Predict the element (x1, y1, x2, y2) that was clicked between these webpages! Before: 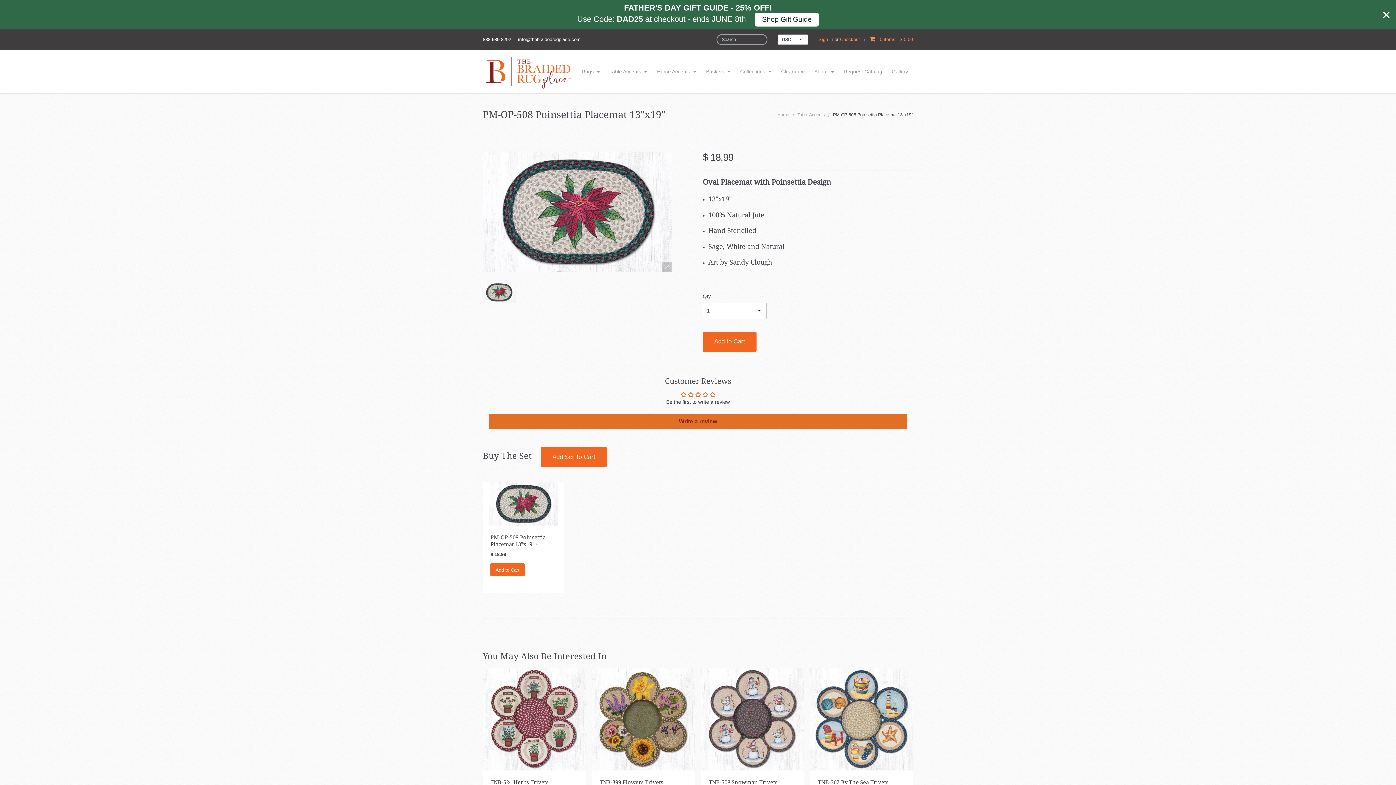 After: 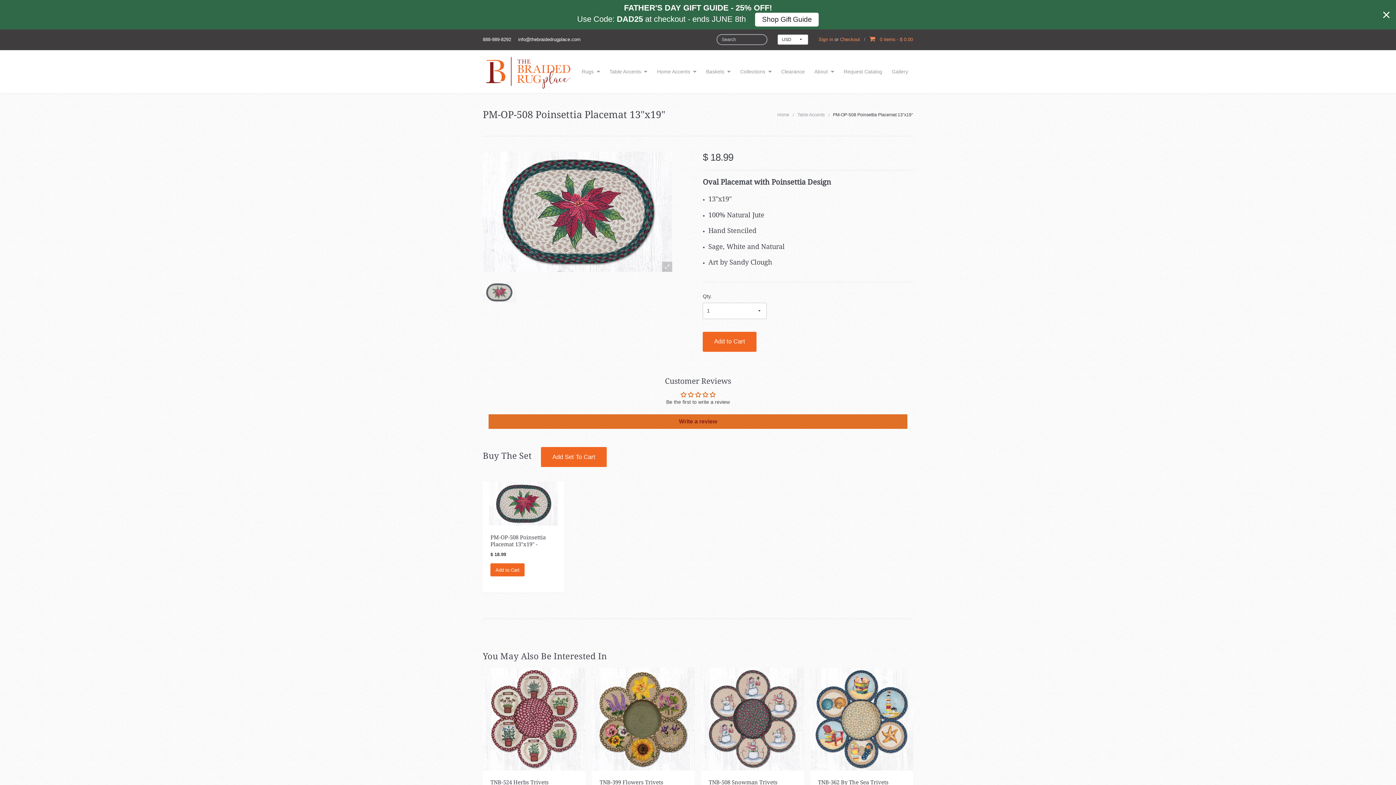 Action: bbox: (482, 282, 515, 302)